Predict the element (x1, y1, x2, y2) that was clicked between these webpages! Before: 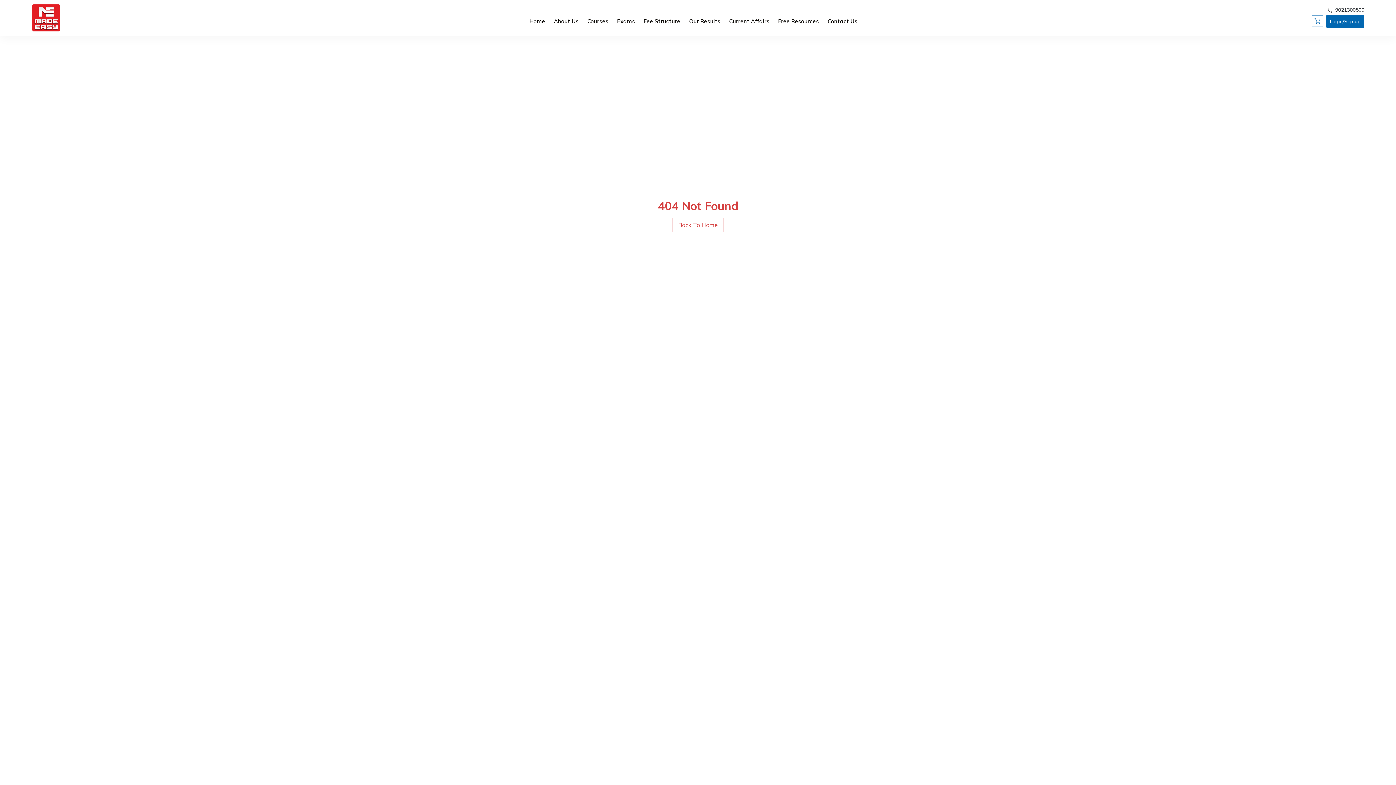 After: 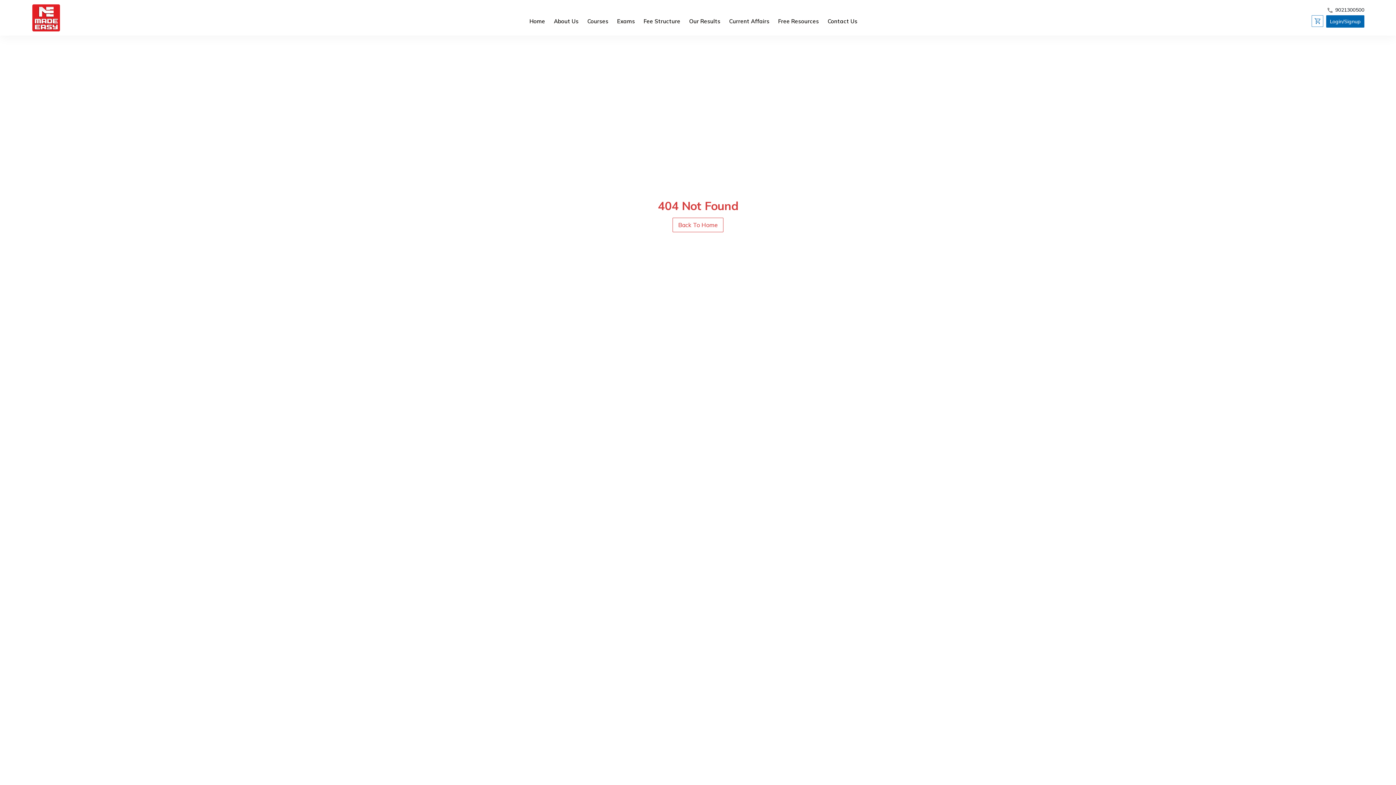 Action: label: Login/Signup bbox: (1326, 15, 1364, 27)